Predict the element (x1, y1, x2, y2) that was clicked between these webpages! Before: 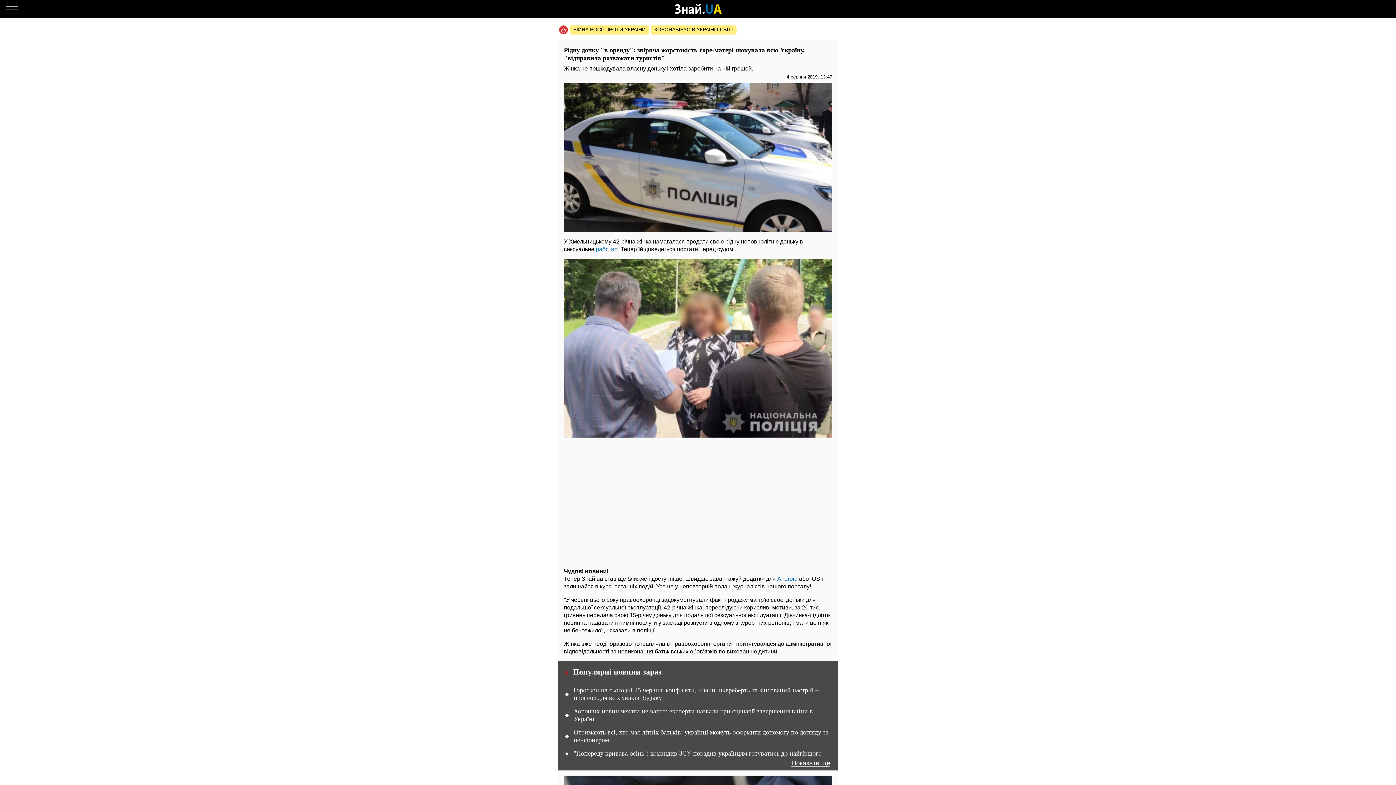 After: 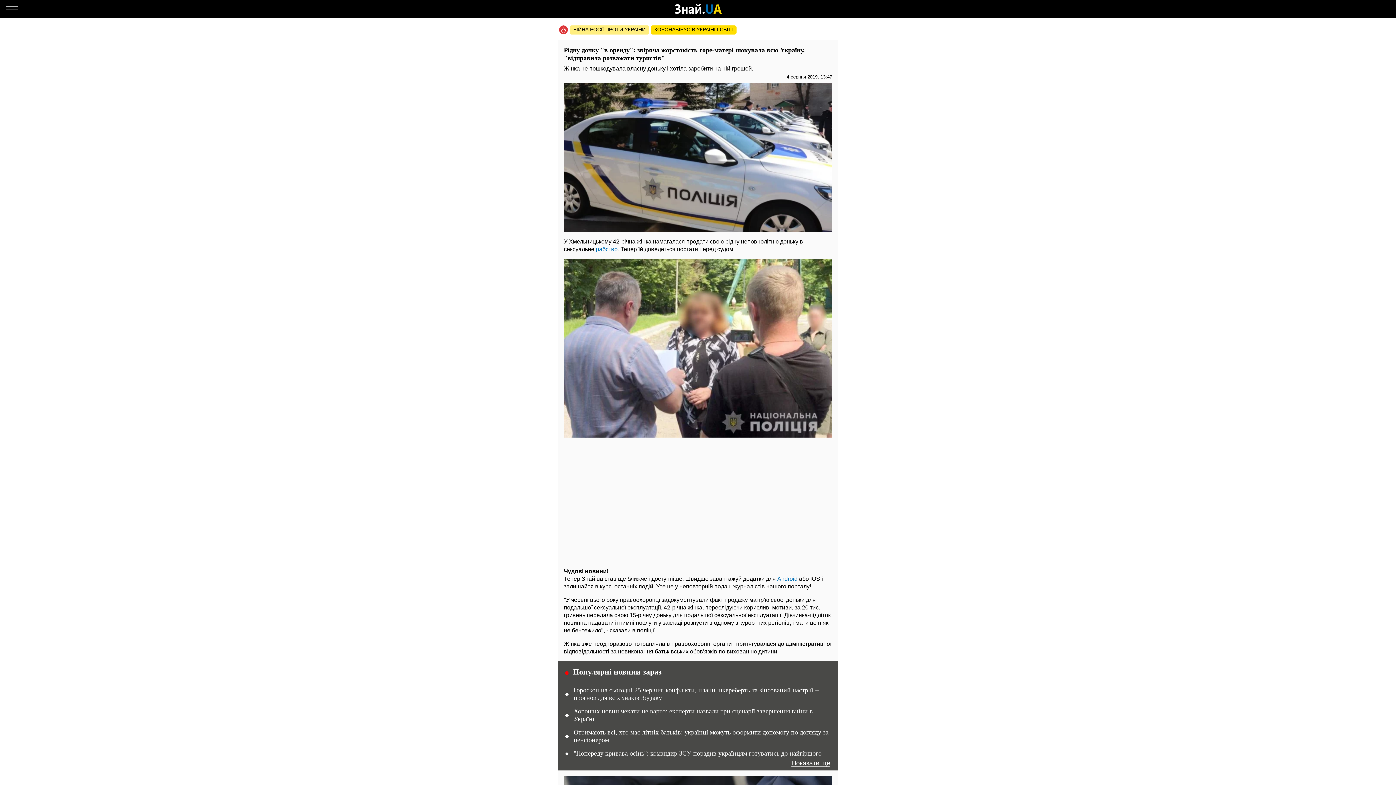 Action: bbox: (650, 25, 736, 34) label: КОРОНАВІРУС В УКРАЇНІ І СВІТІ